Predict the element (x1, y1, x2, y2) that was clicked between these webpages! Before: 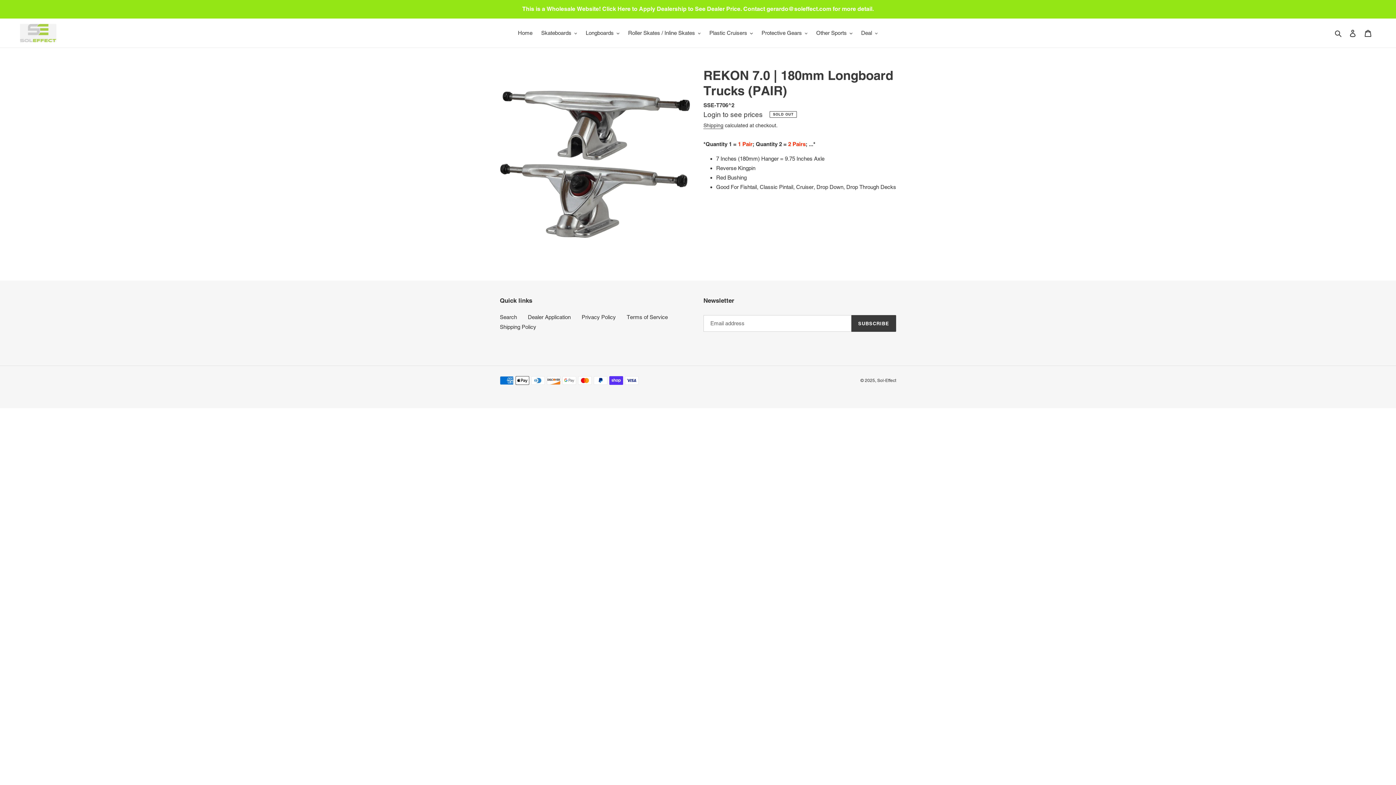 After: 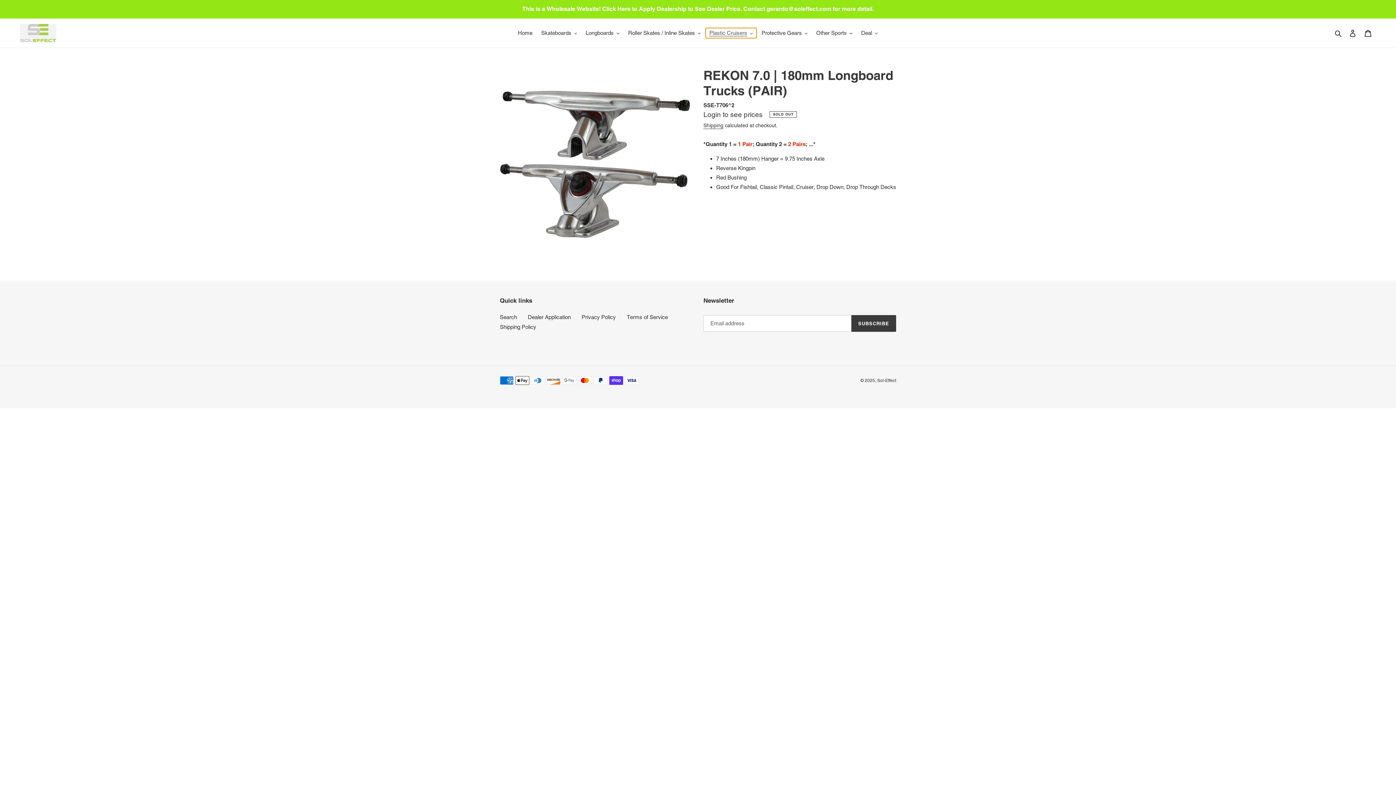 Action: label: Plastic Cruisers bbox: (705, 28, 756, 38)